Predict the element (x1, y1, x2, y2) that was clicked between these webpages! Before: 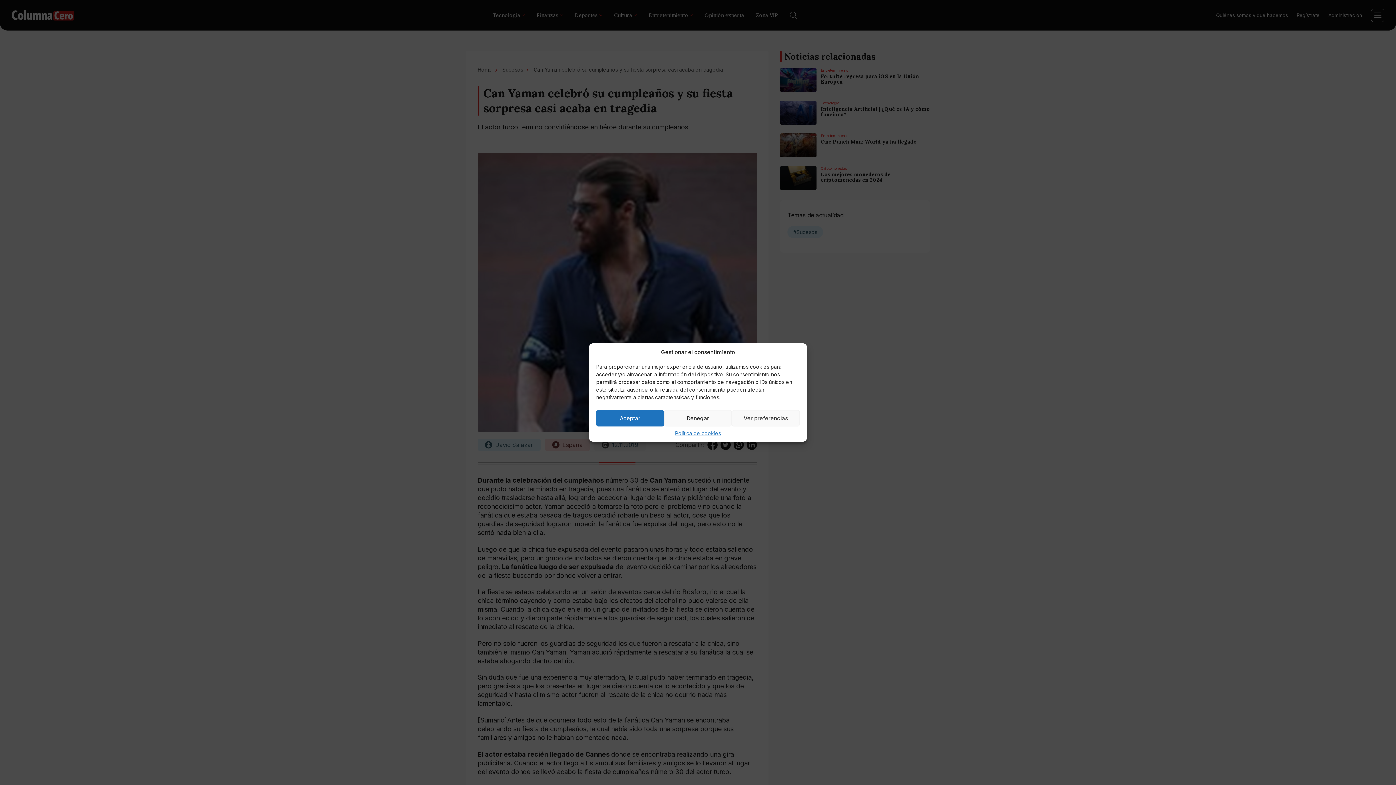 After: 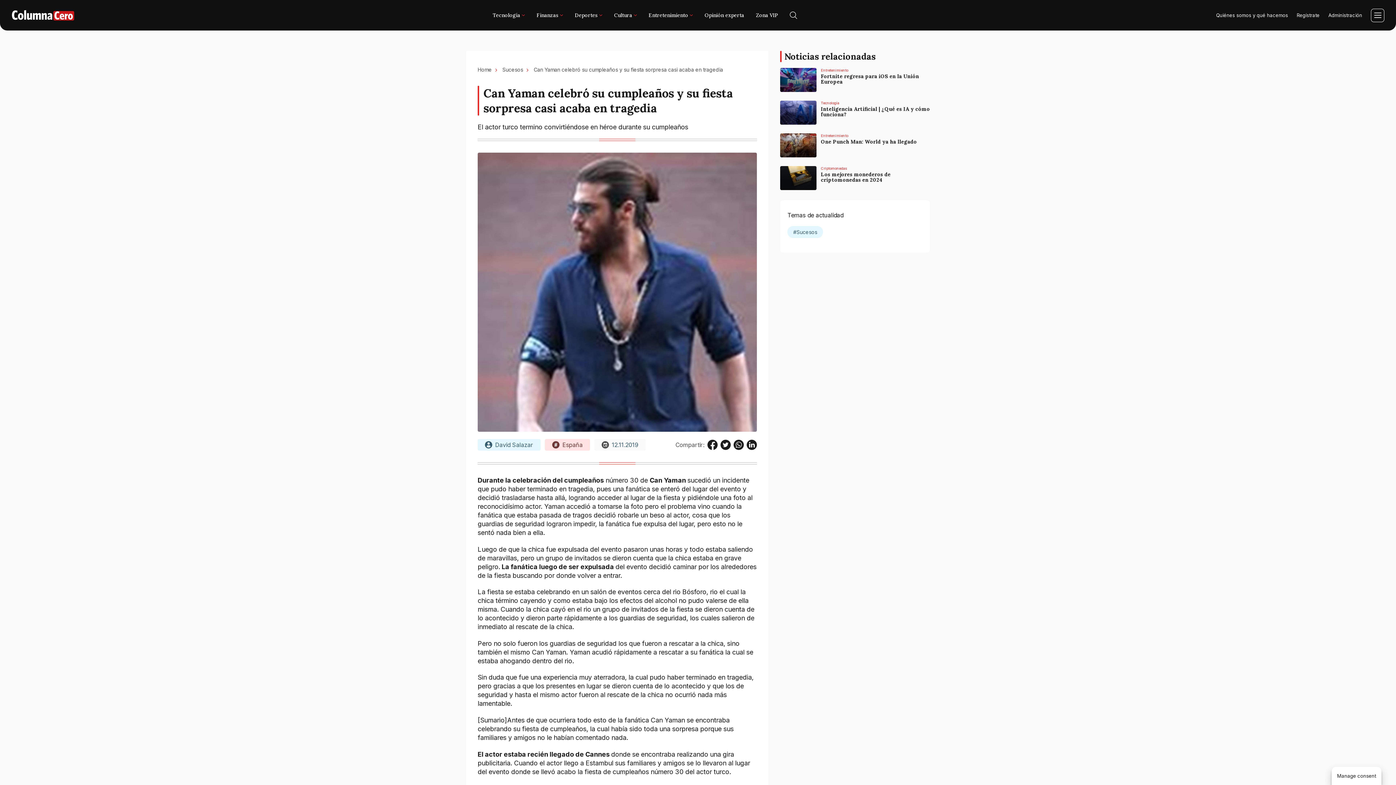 Action: bbox: (664, 410, 732, 426) label: Denegar